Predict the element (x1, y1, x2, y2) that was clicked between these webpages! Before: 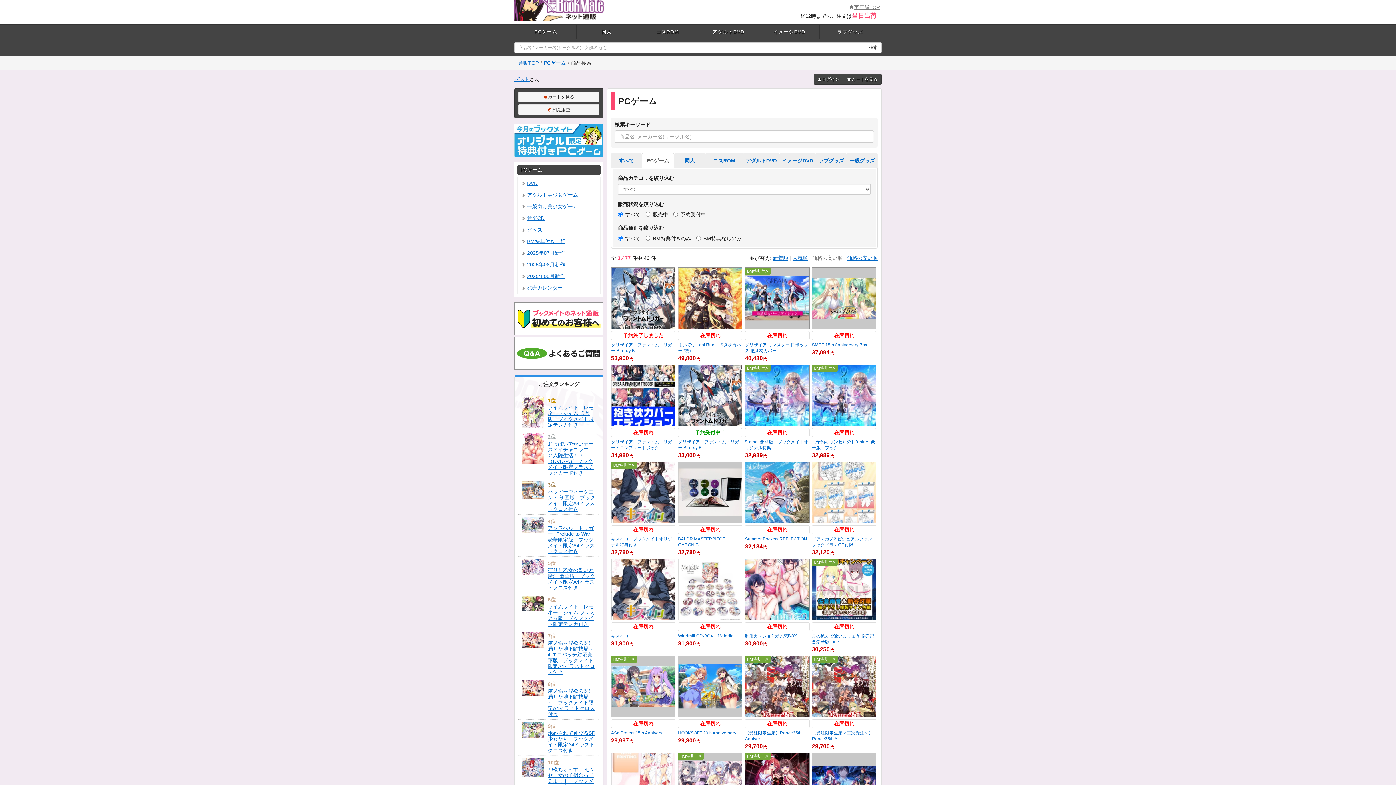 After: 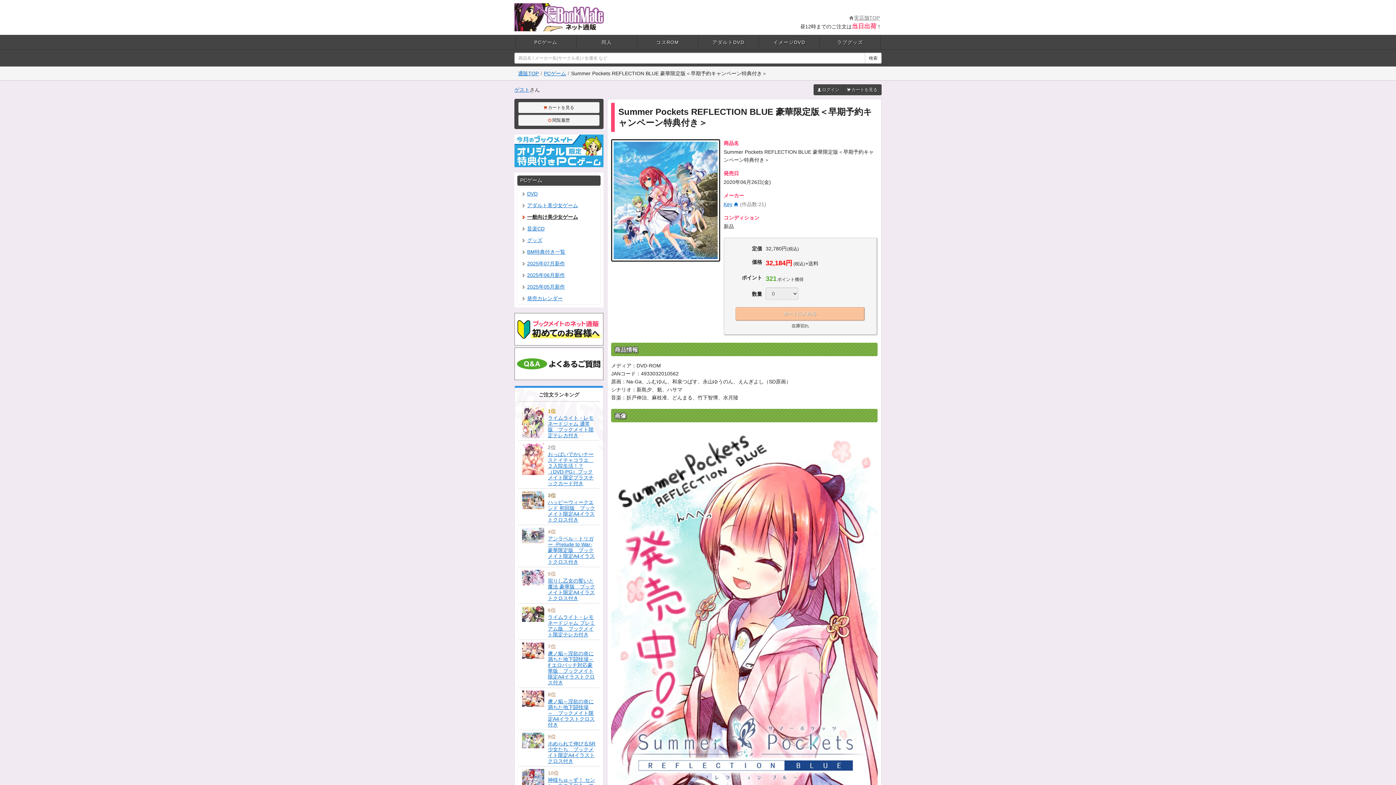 Action: label: 在庫切れ
Summer Pockets REFLECTION..
32,184円 bbox: (745, 461, 809, 551)